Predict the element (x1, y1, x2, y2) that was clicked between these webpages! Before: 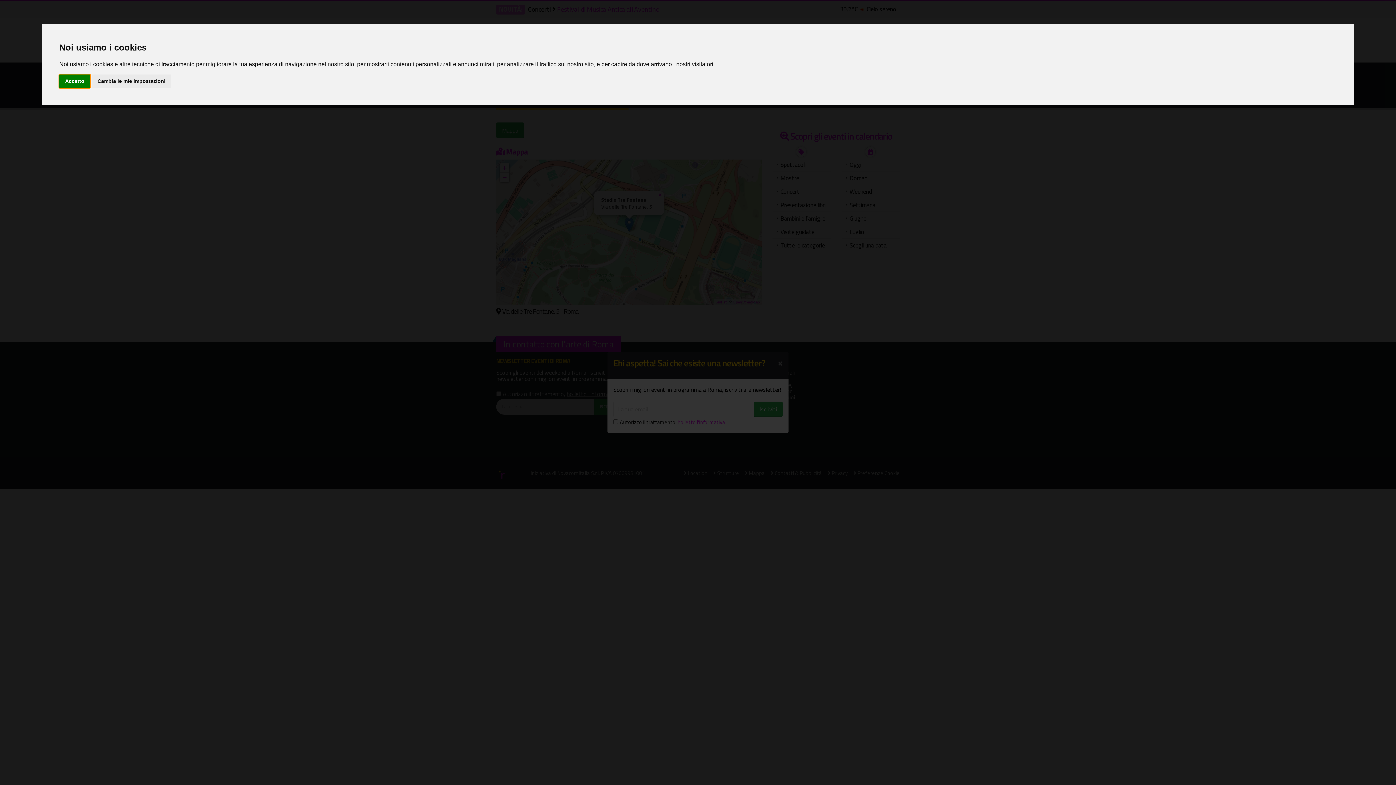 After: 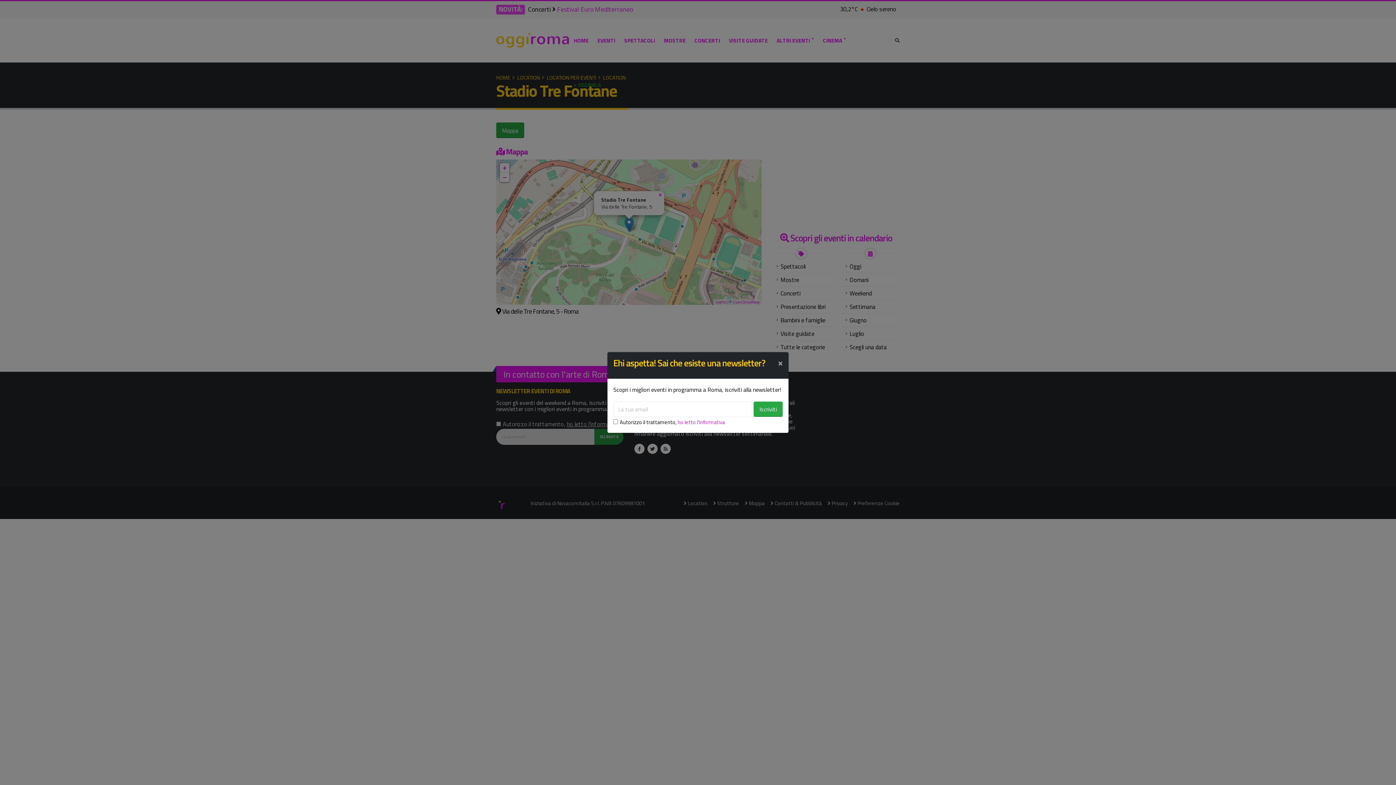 Action: label: Accetto bbox: (59, 74, 90, 87)